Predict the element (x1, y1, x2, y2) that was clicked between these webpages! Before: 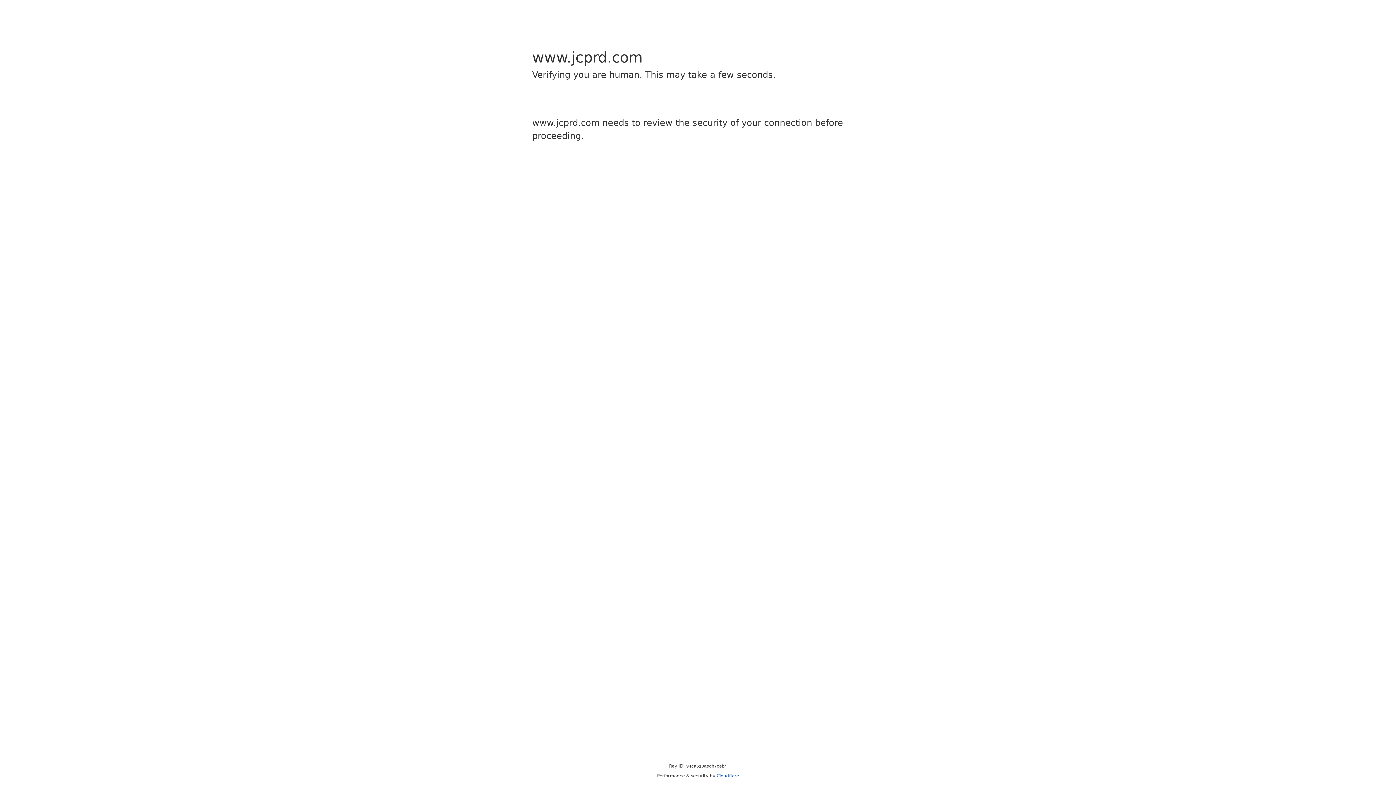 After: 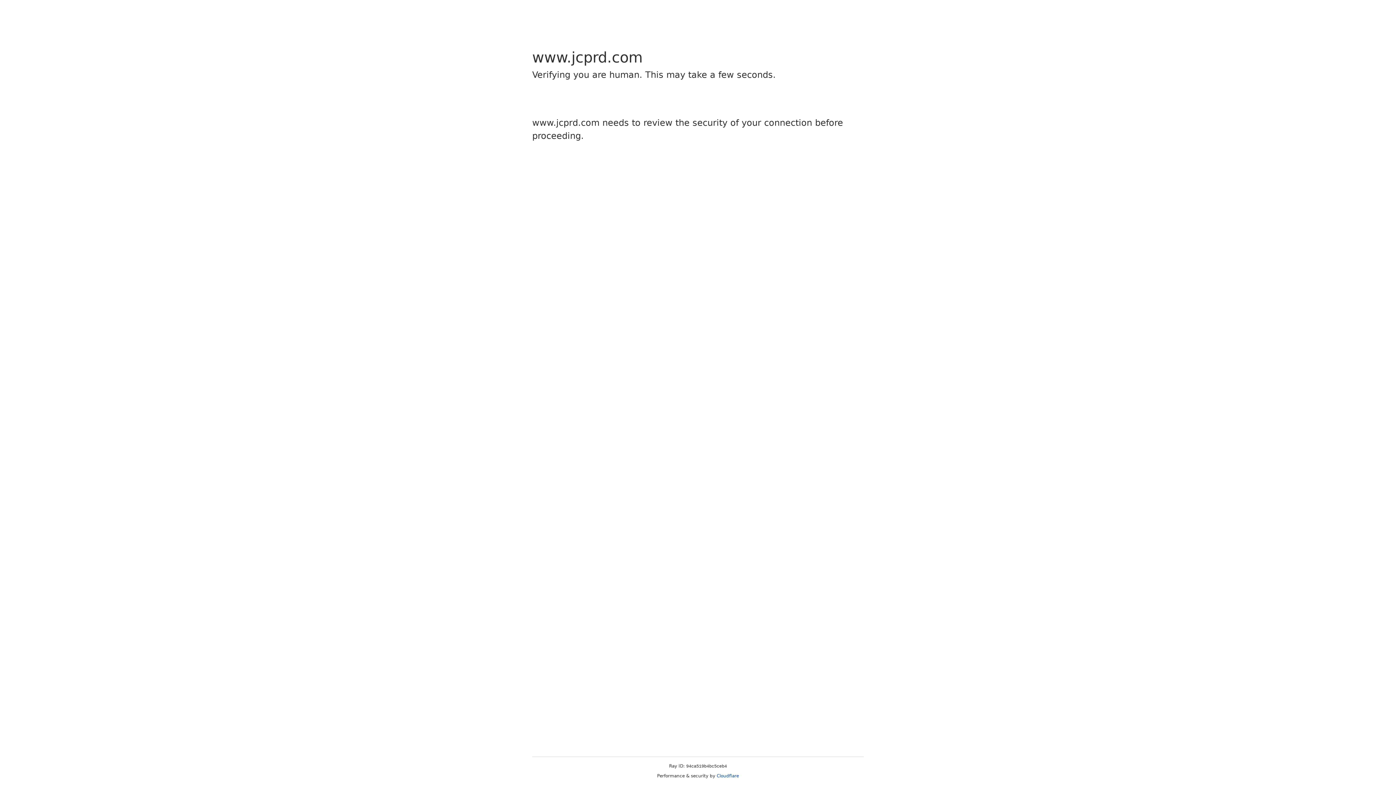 Action: bbox: (716, 773, 739, 778) label: Cloudflare